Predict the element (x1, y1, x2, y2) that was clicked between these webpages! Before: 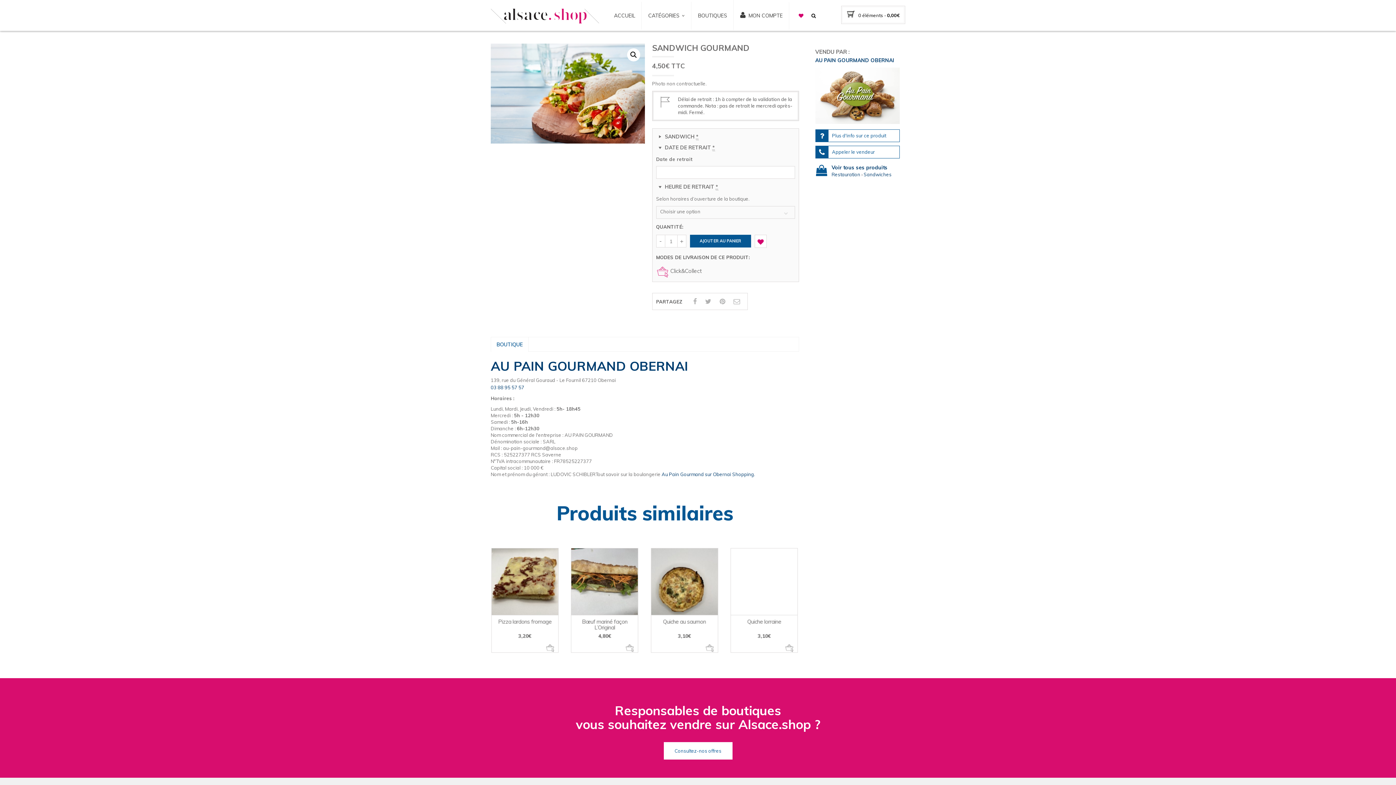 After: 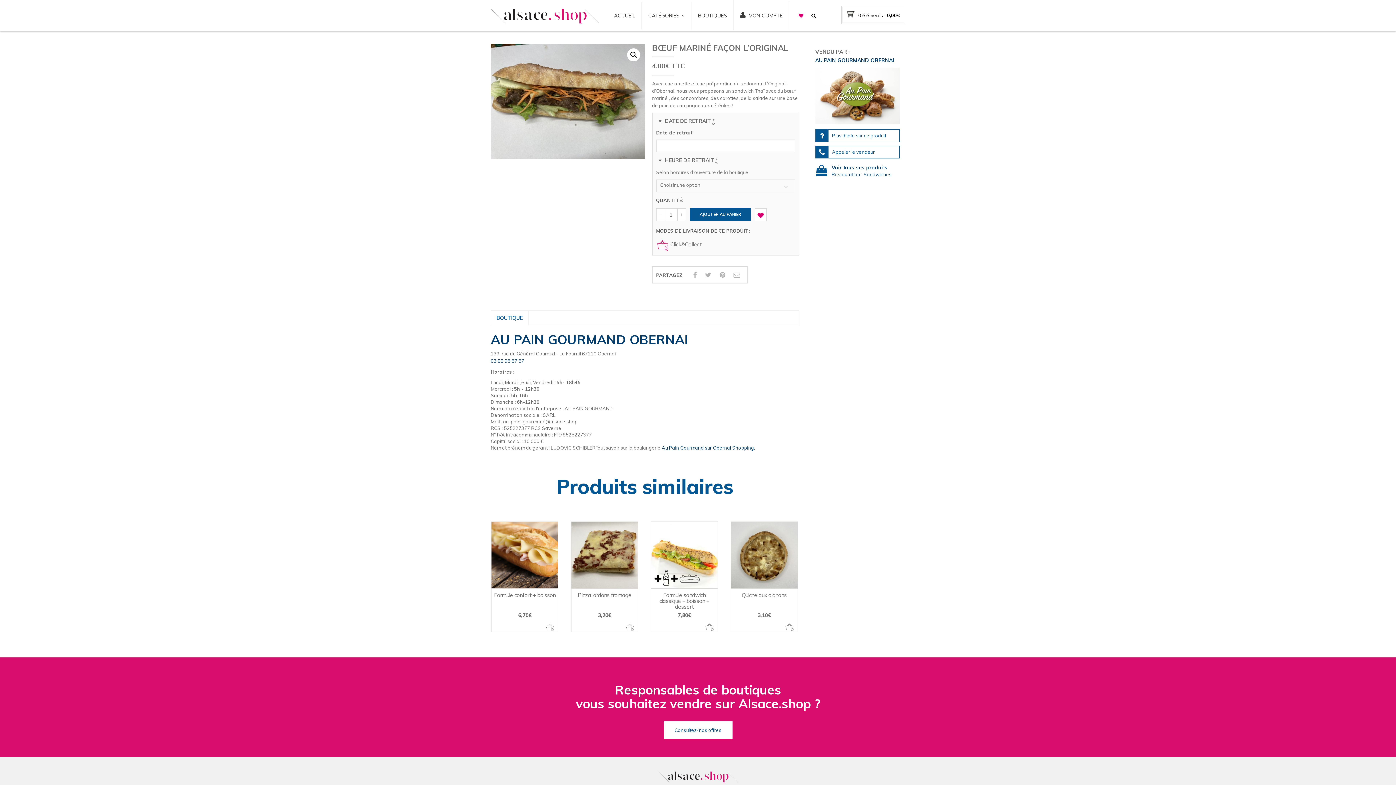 Action: bbox: (741, 618, 787, 631) label: Bœuf mariné façon L’Original